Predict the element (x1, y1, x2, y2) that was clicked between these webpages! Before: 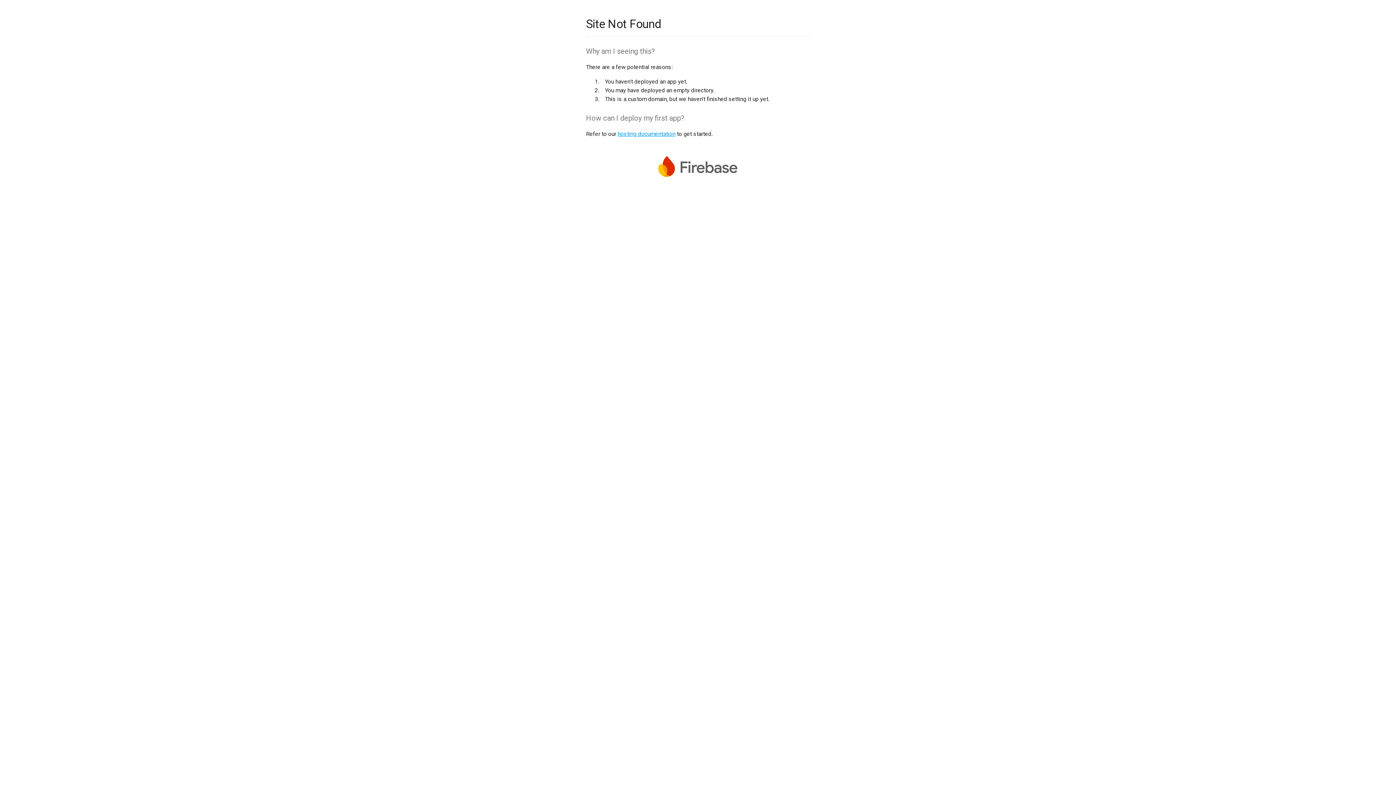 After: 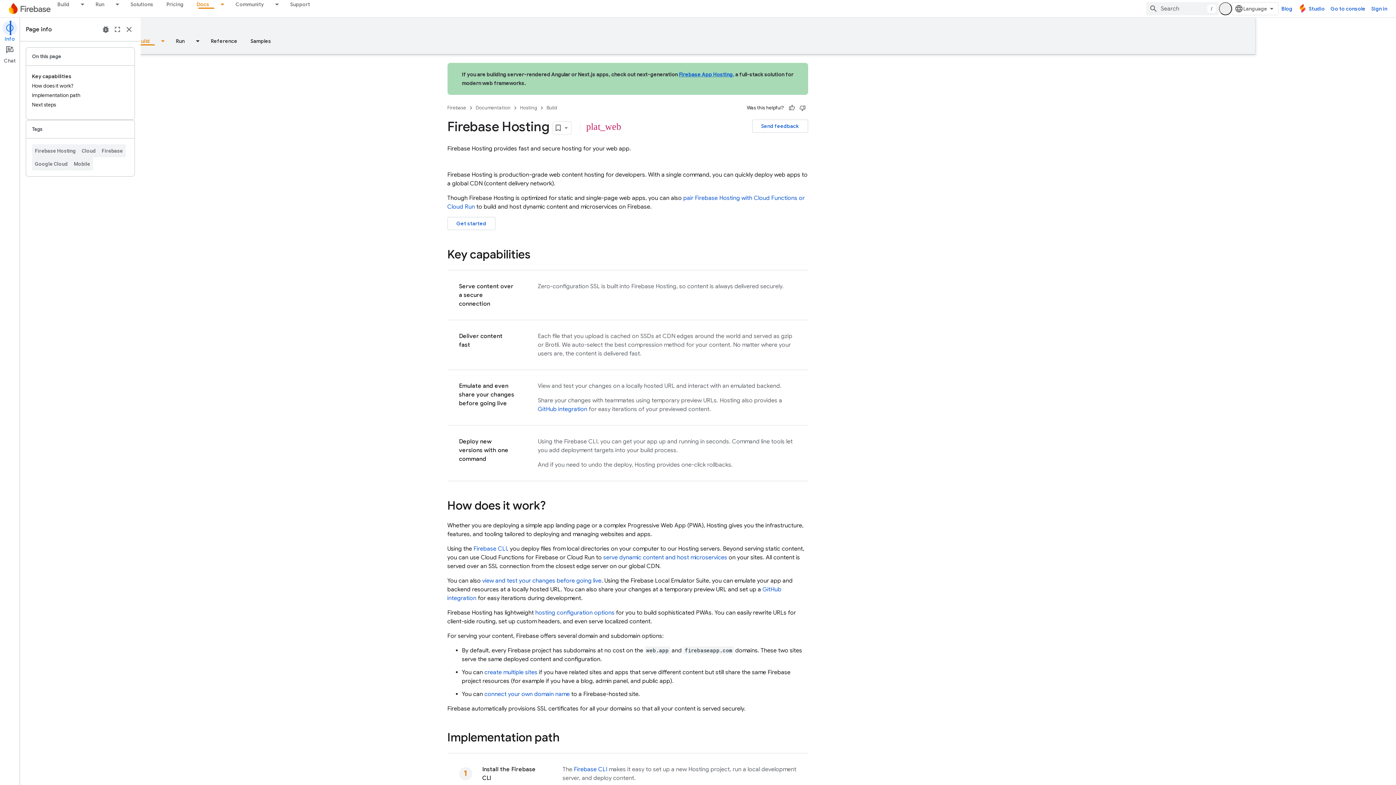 Action: bbox: (617, 130, 675, 137) label: hosting documentation